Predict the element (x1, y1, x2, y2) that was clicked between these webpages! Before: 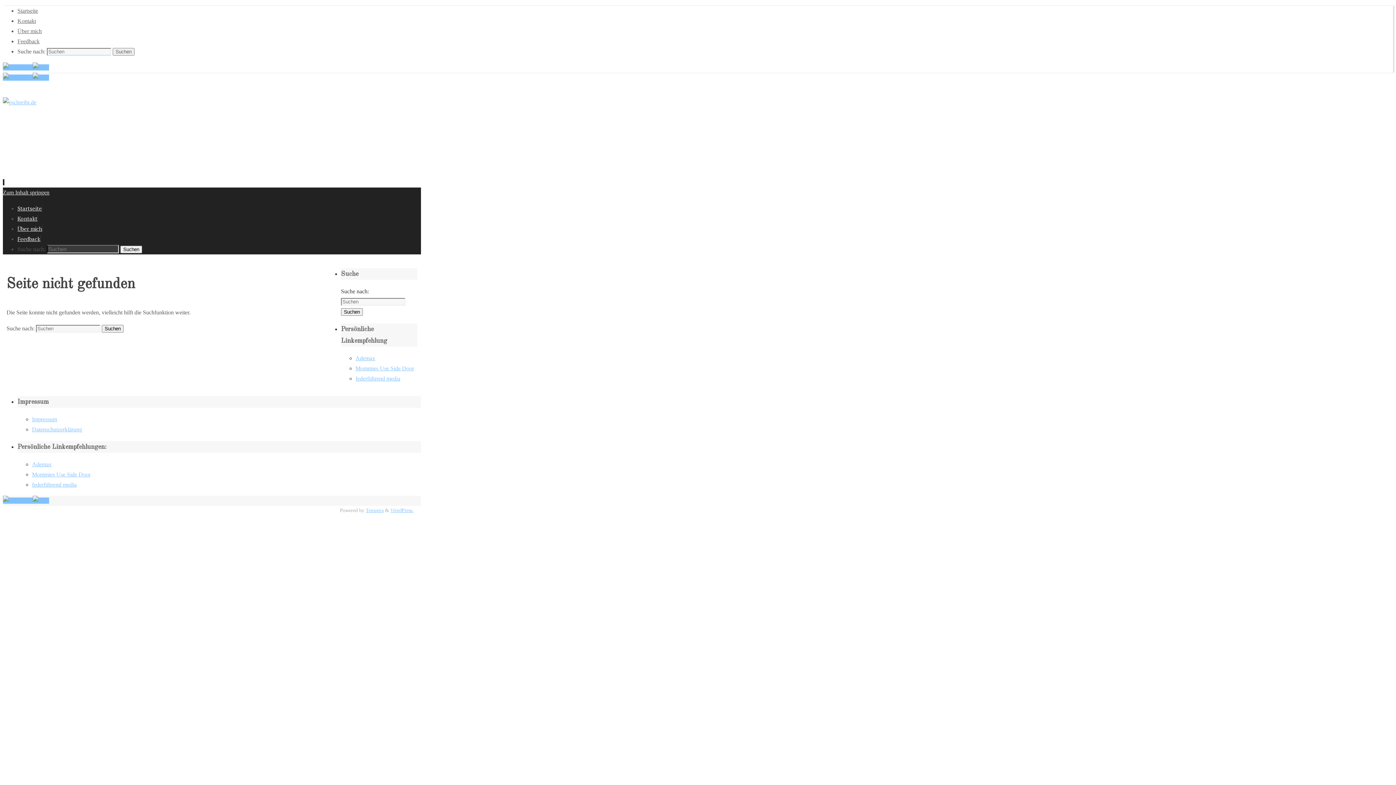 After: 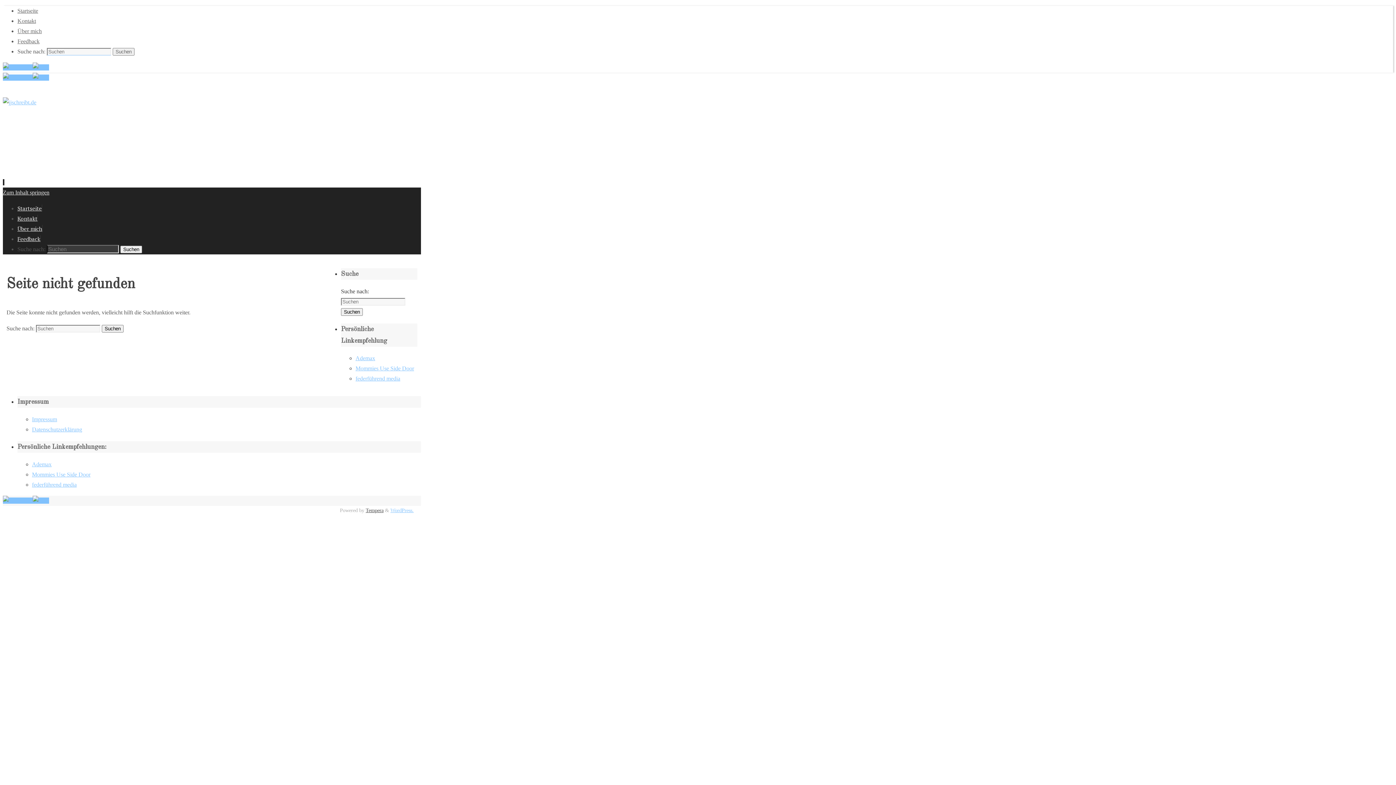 Action: label: Tempera bbox: (365, 507, 383, 513)